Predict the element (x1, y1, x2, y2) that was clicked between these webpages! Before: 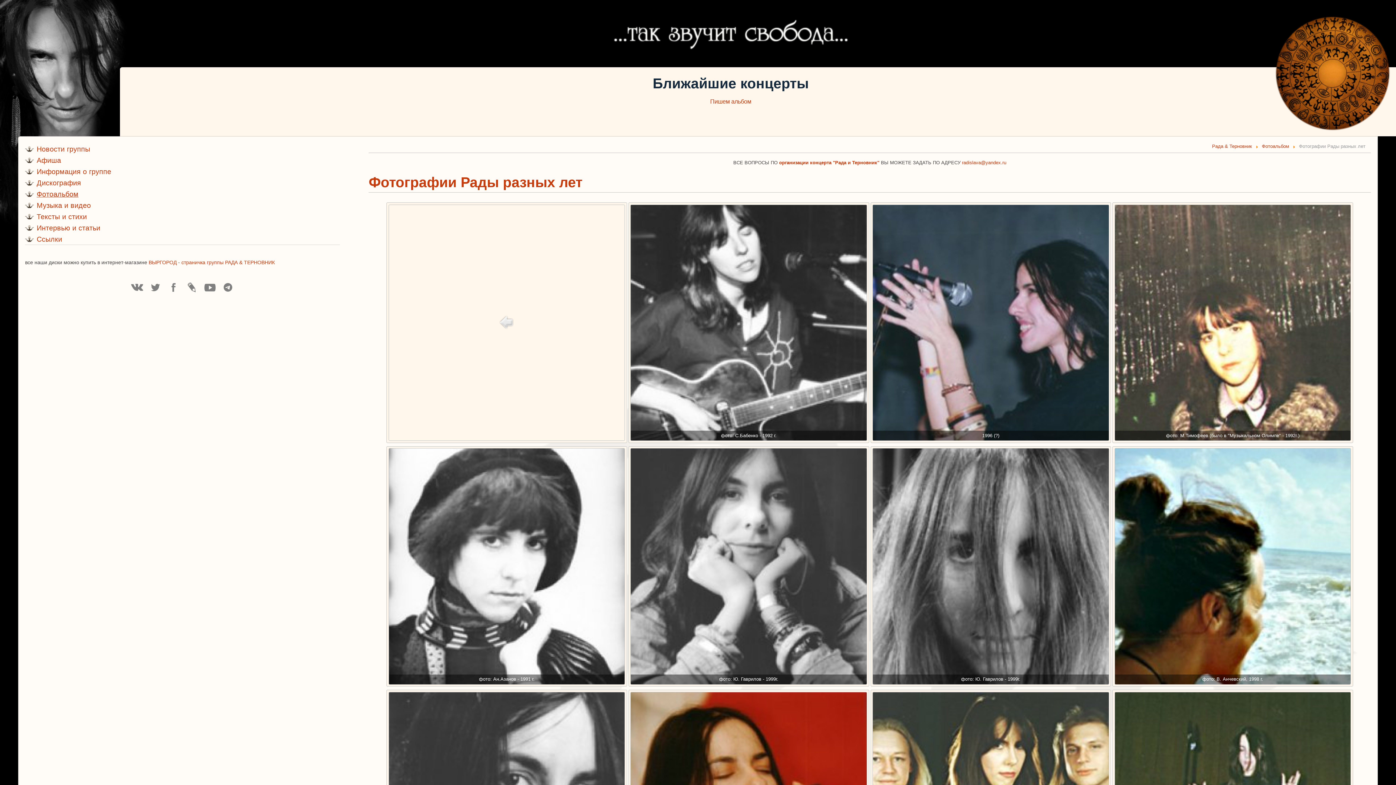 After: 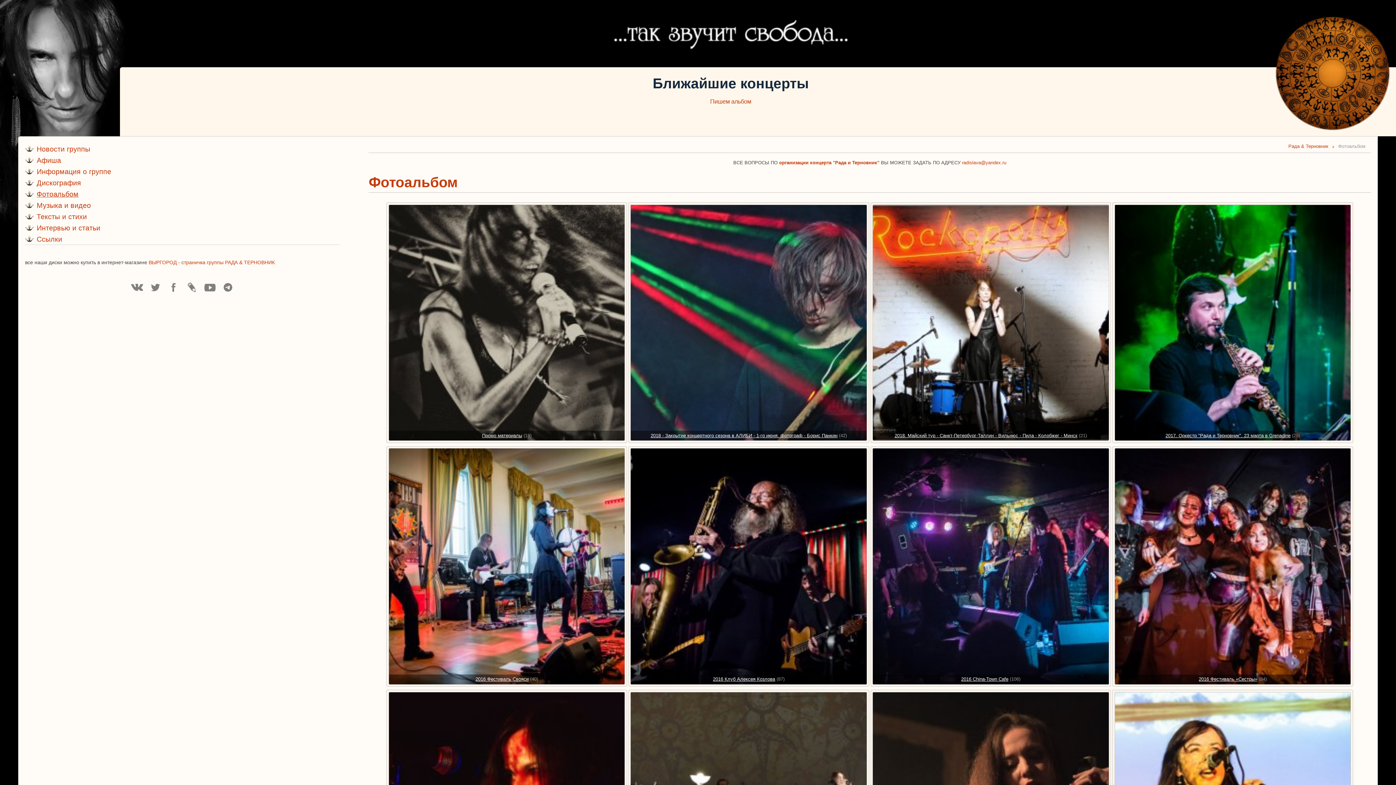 Action: bbox: (1262, 143, 1289, 149) label: Фотоальбом